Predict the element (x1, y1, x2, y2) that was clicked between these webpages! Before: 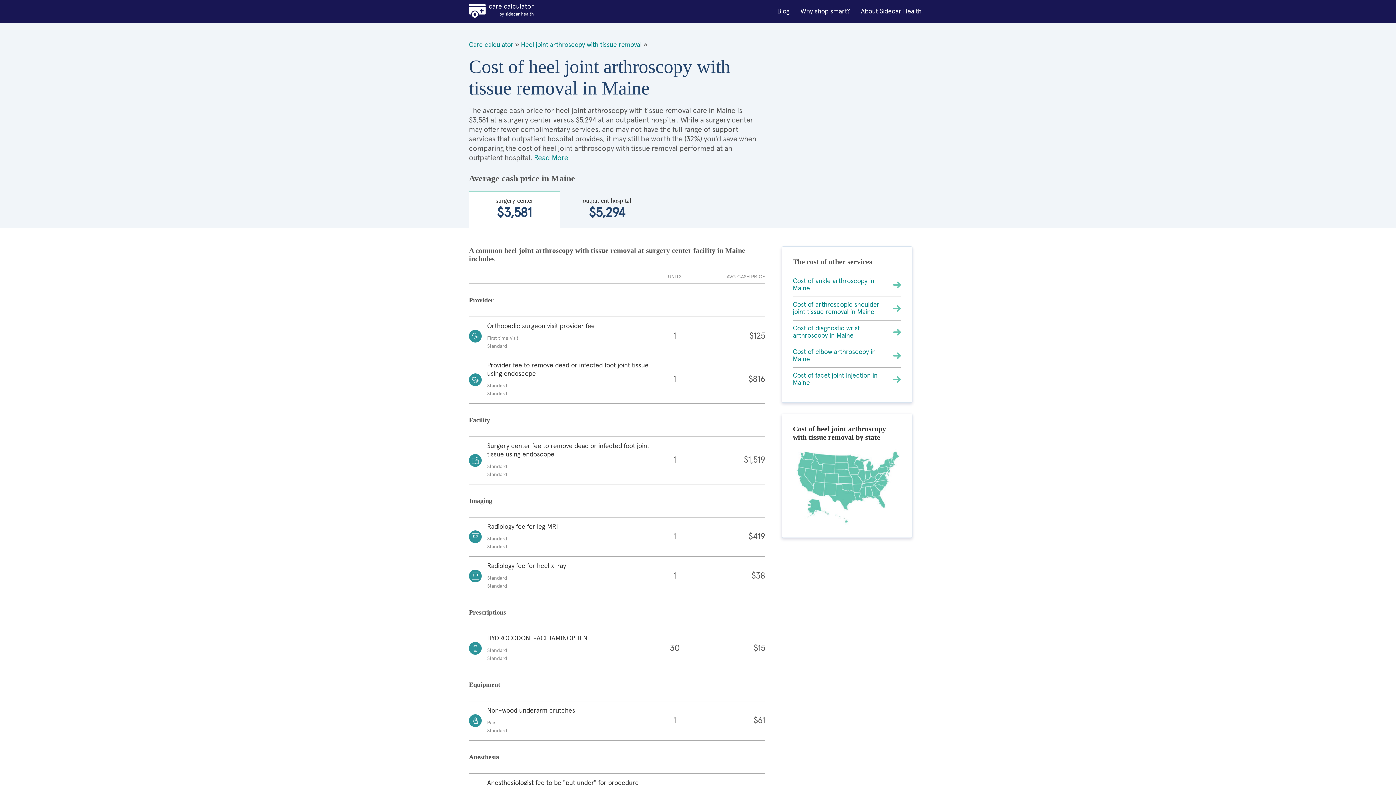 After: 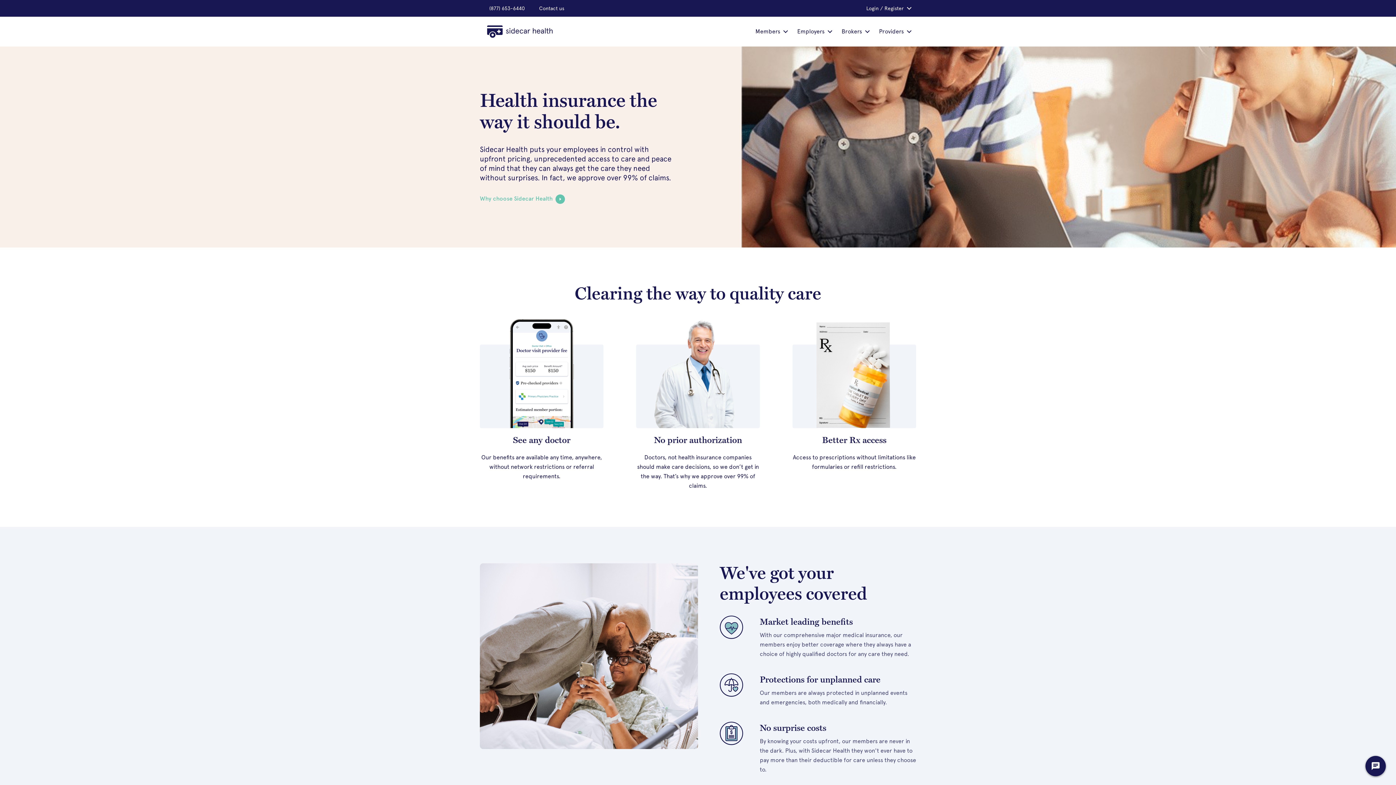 Action: label: About Sidecar Health bbox: (857, 8, 927, 14)